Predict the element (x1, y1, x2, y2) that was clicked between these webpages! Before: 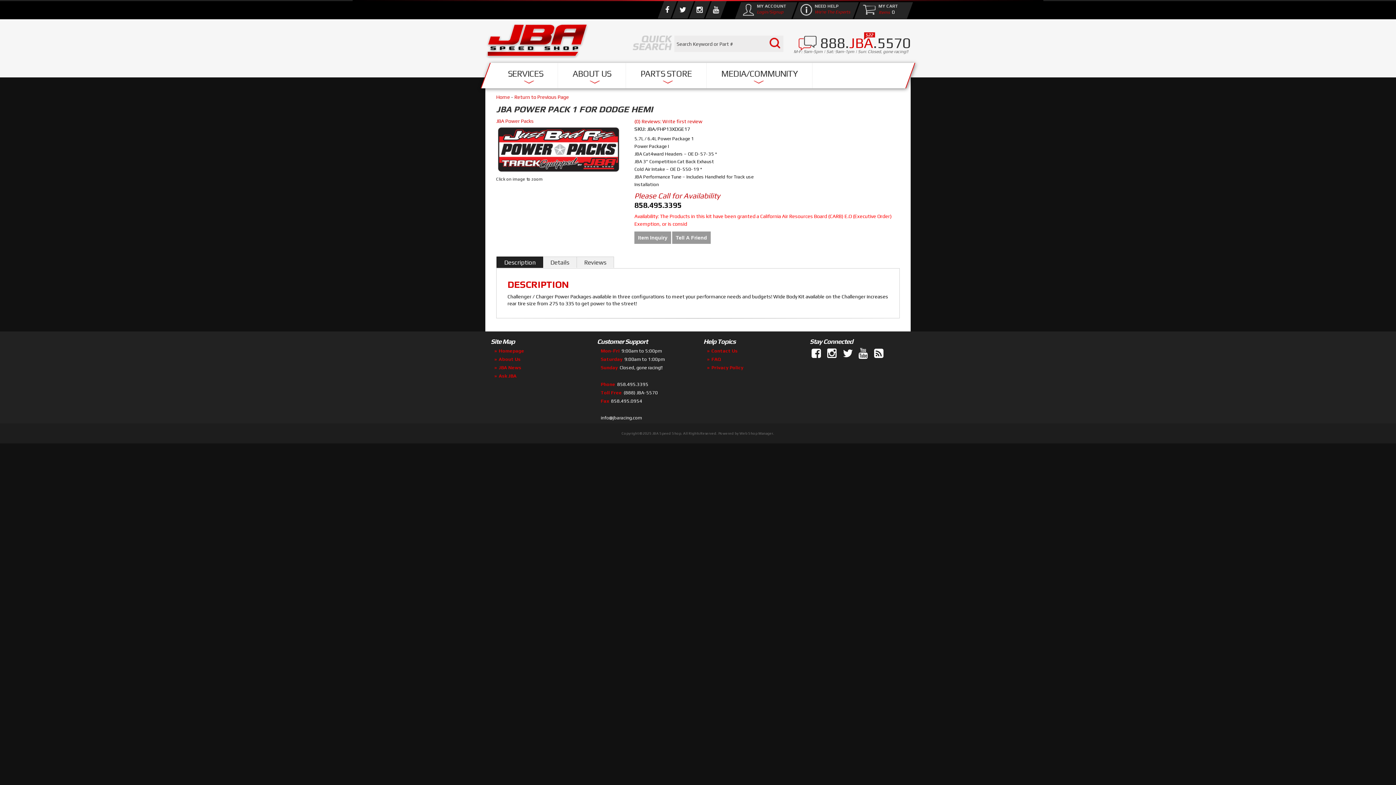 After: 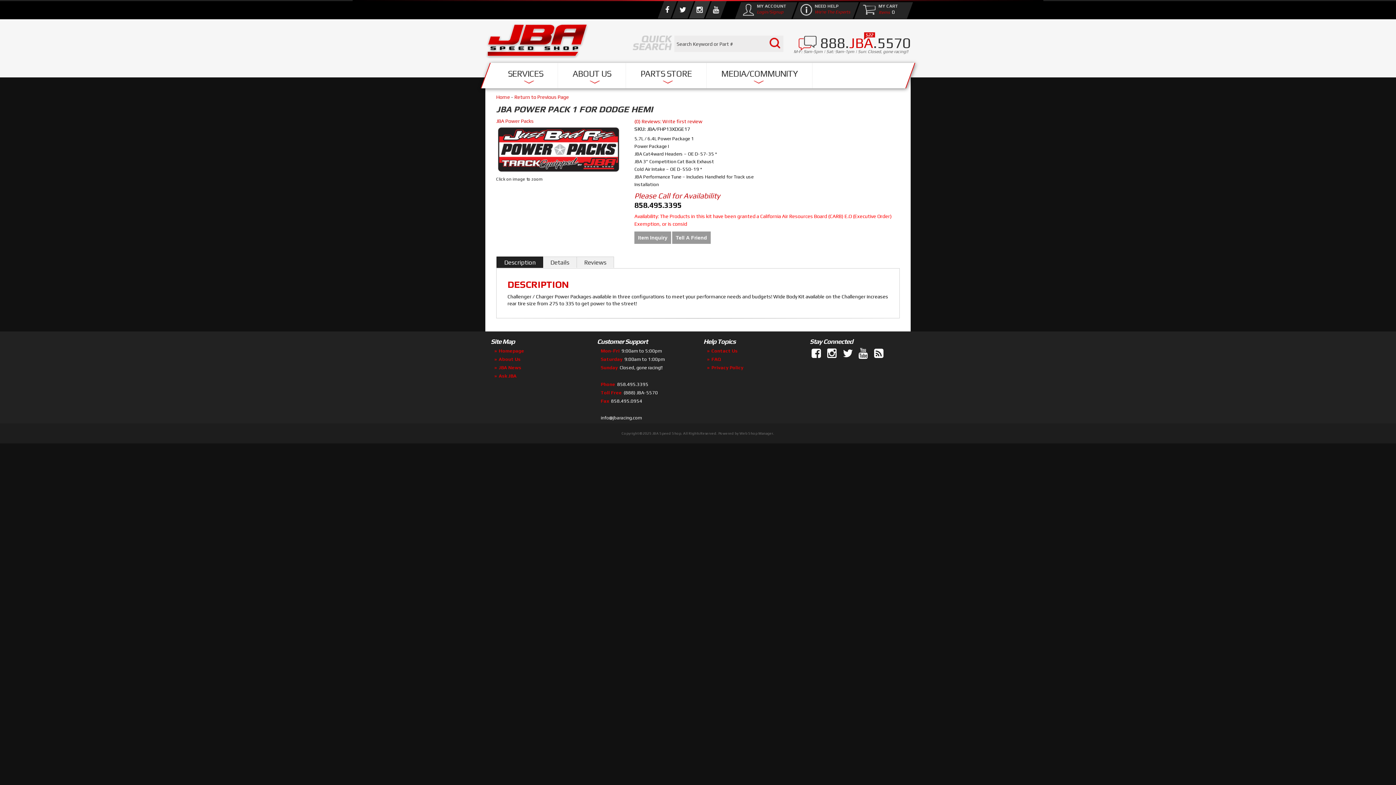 Action: bbox: (689, 1, 710, 18)